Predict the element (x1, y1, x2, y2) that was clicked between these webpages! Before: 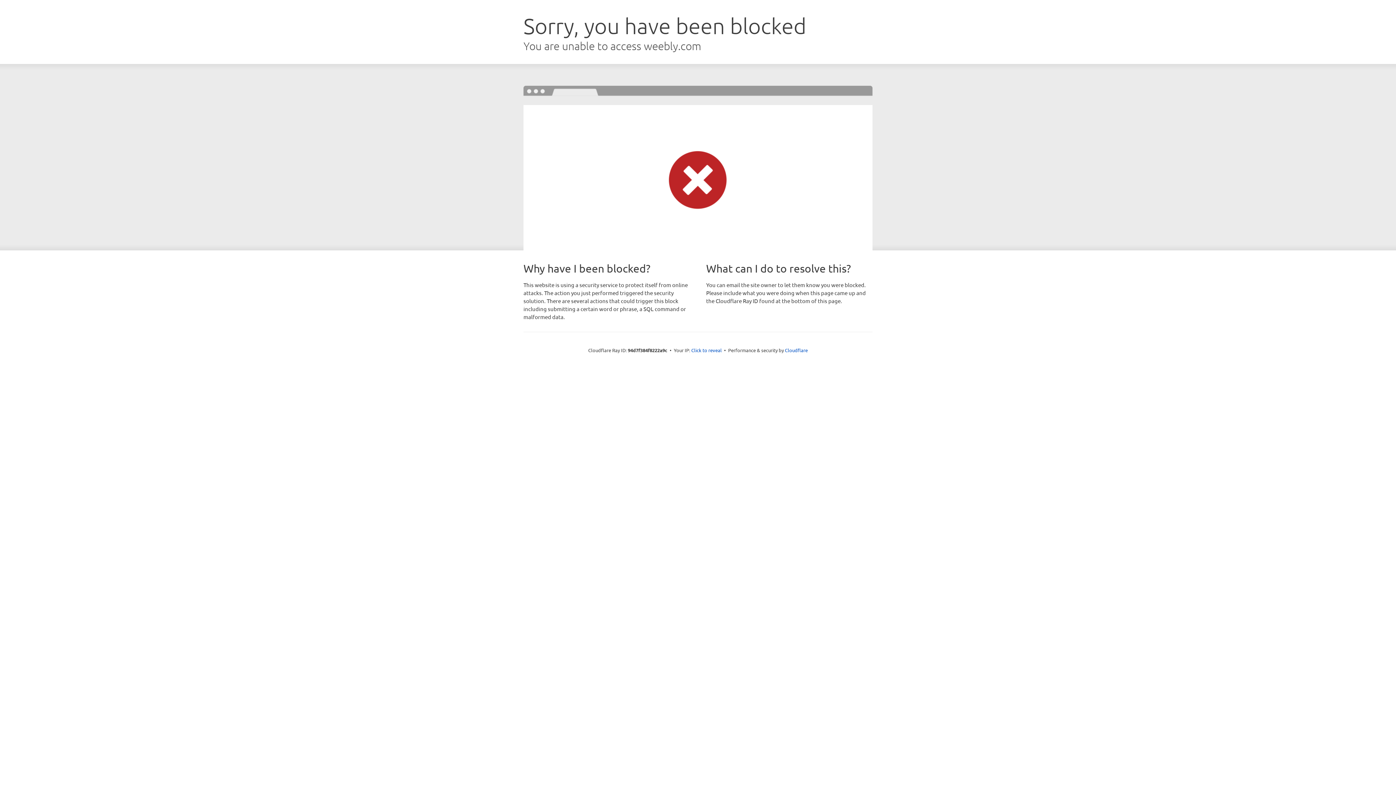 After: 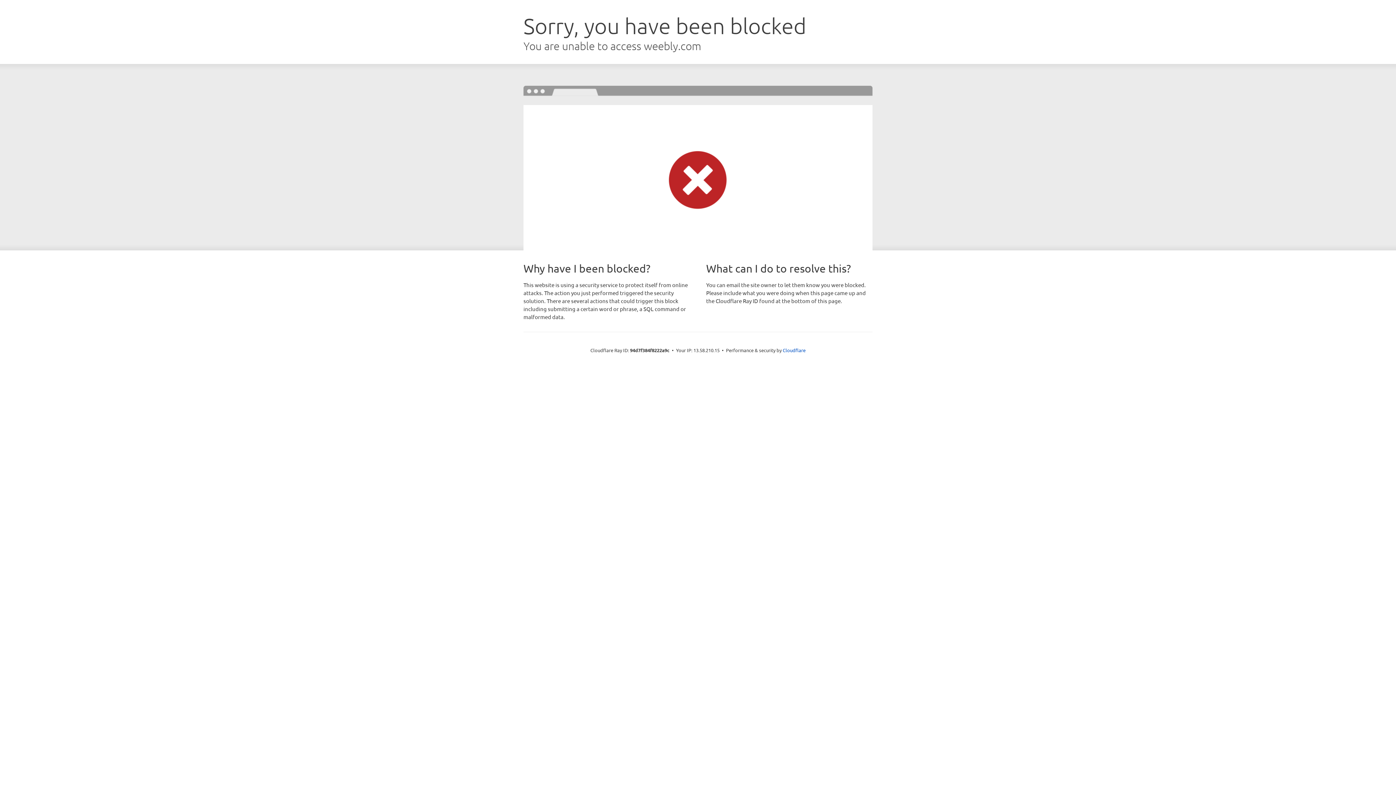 Action: bbox: (691, 346, 722, 353) label: Click to reveal